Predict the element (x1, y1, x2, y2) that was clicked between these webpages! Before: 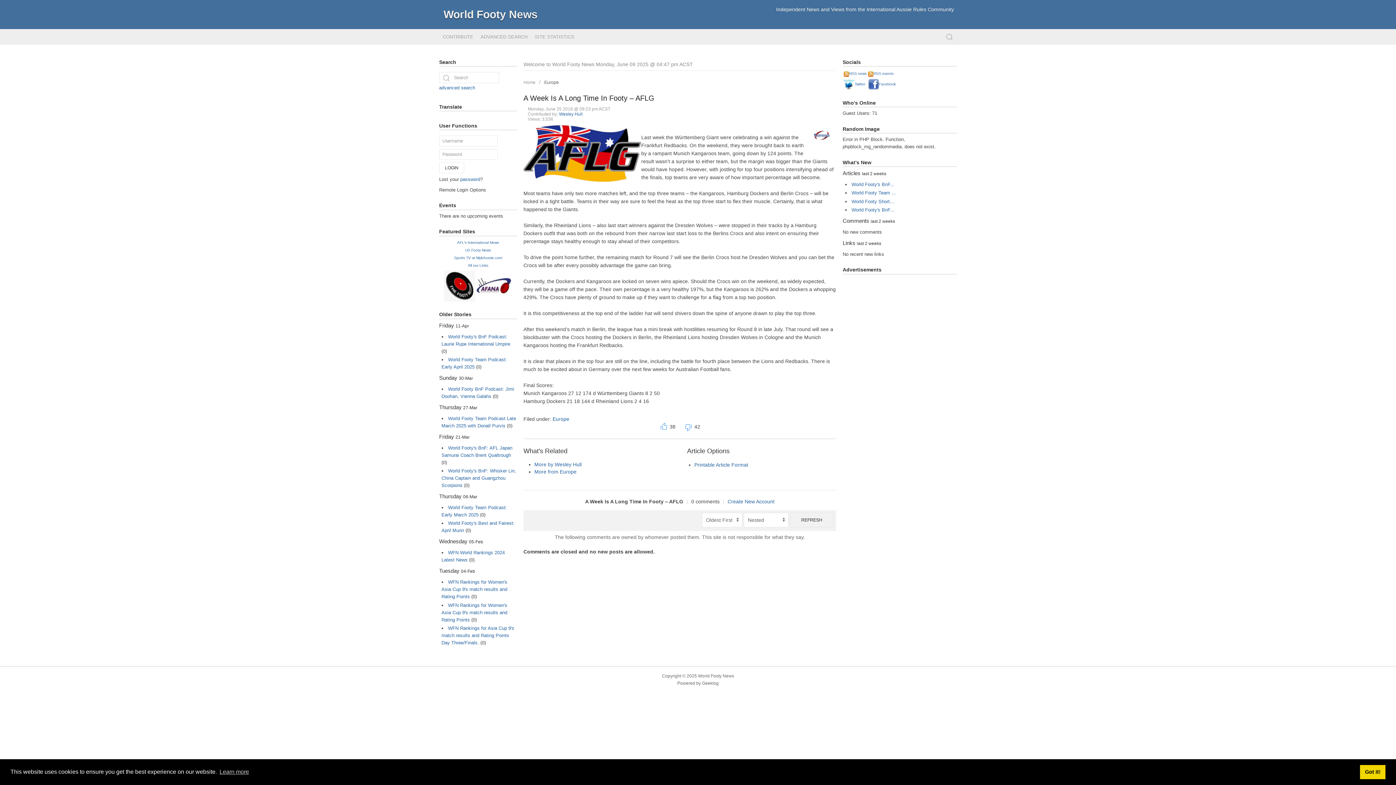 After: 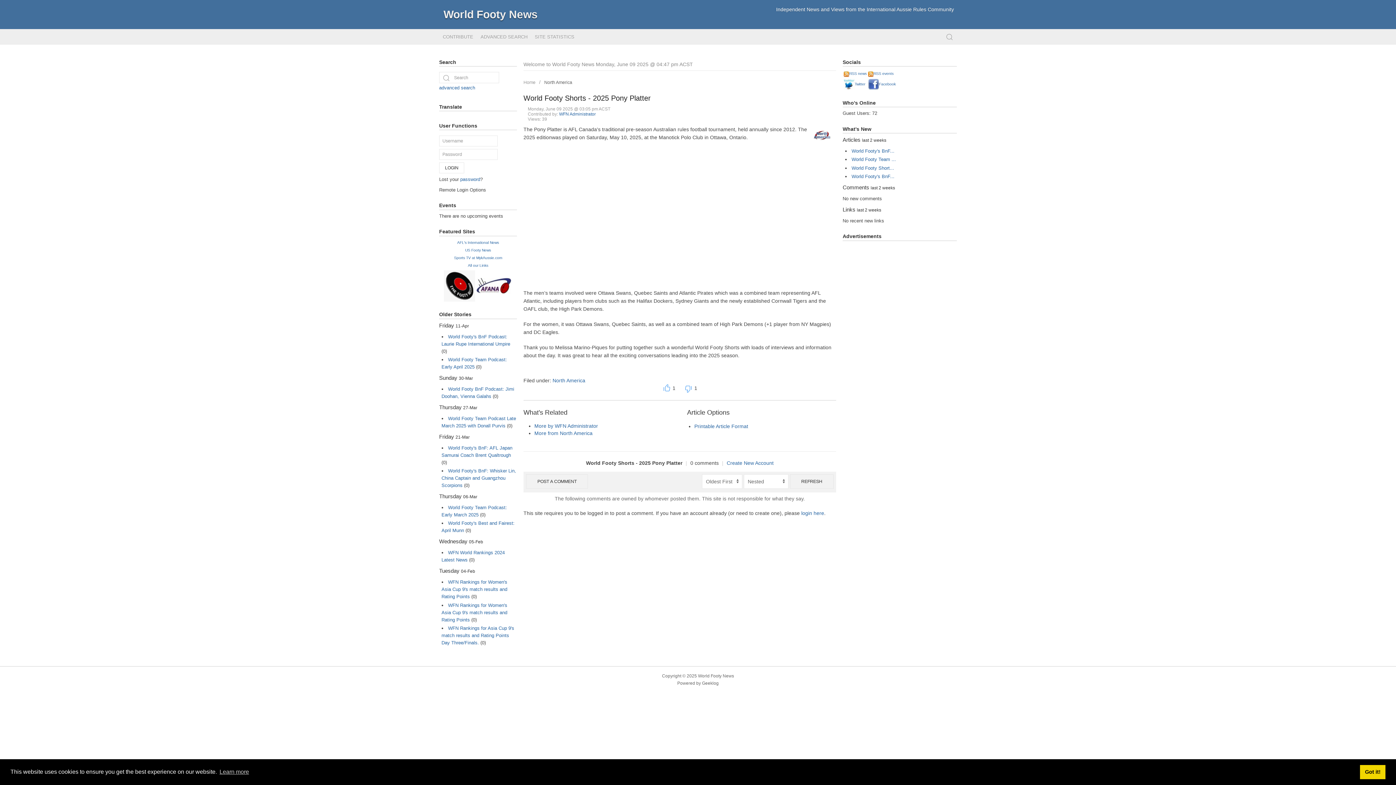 Action: bbox: (851, 198, 894, 204) label: World Footy Short...